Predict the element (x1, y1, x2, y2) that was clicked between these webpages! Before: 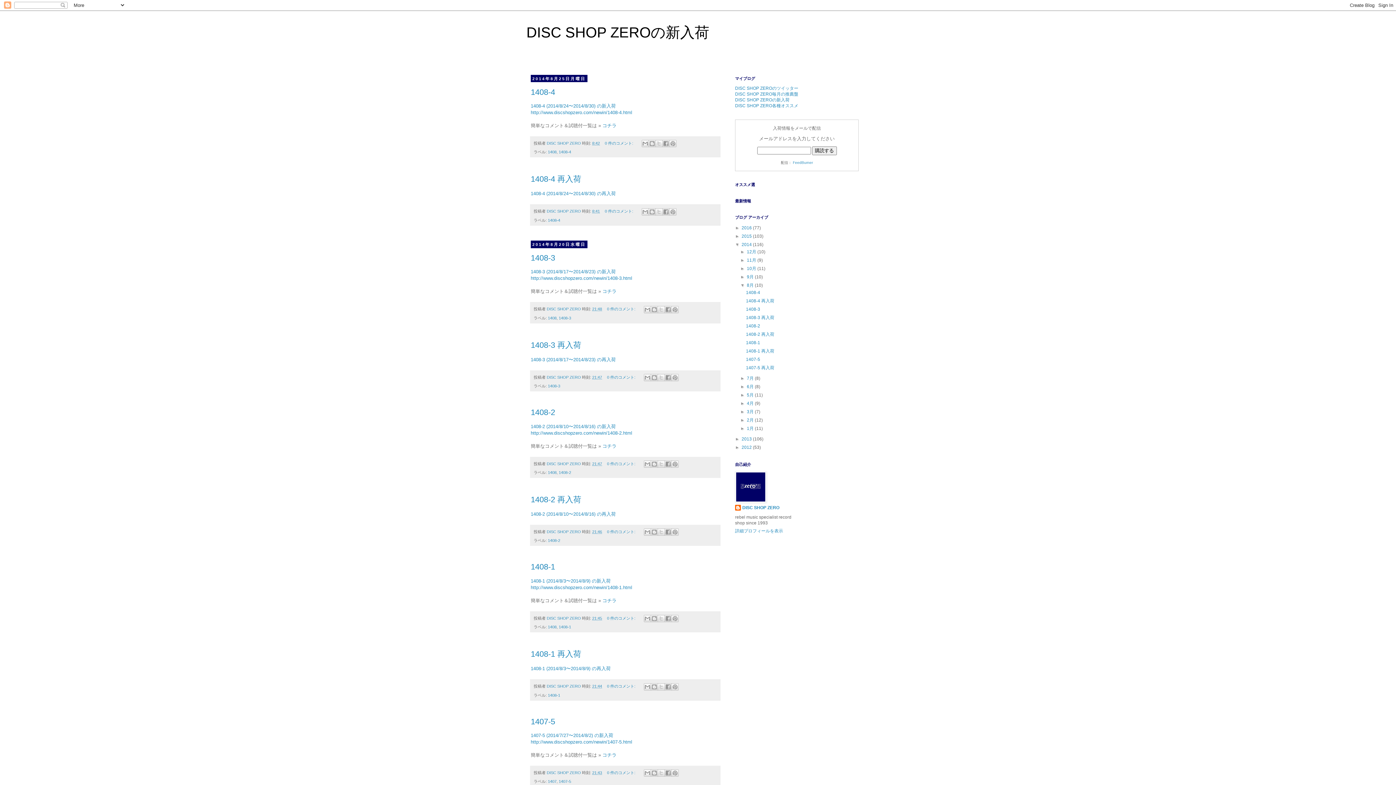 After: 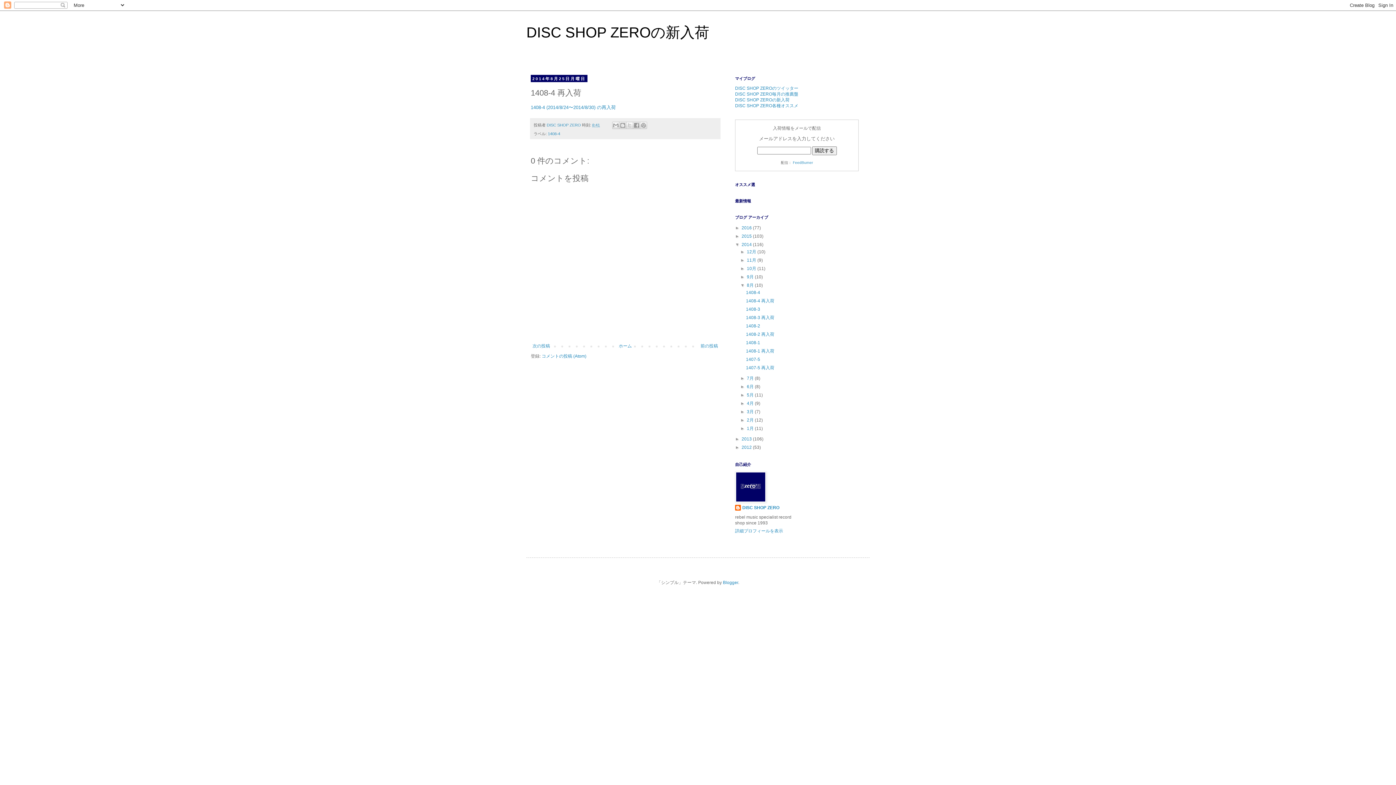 Action: bbox: (530, 174, 581, 183) label: 1408-4 再入荷